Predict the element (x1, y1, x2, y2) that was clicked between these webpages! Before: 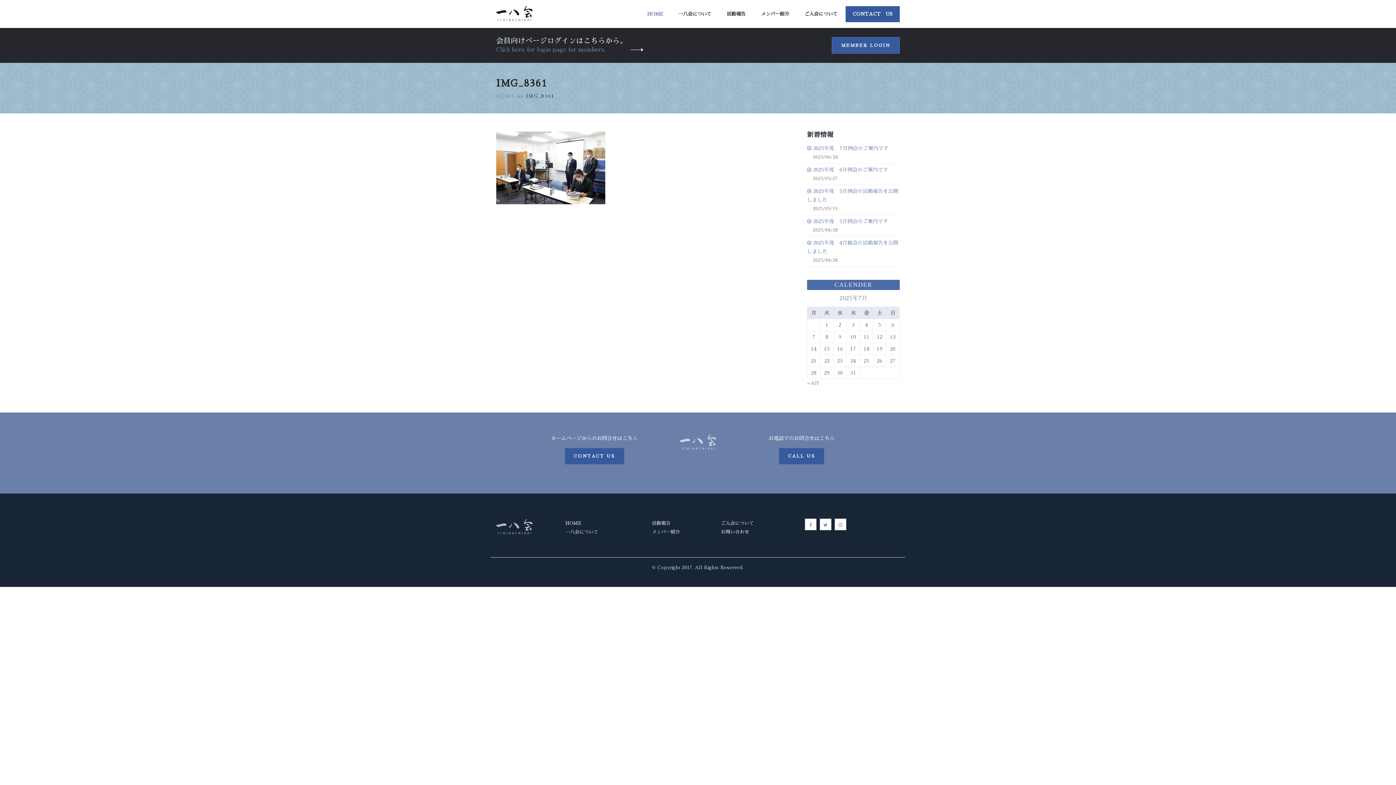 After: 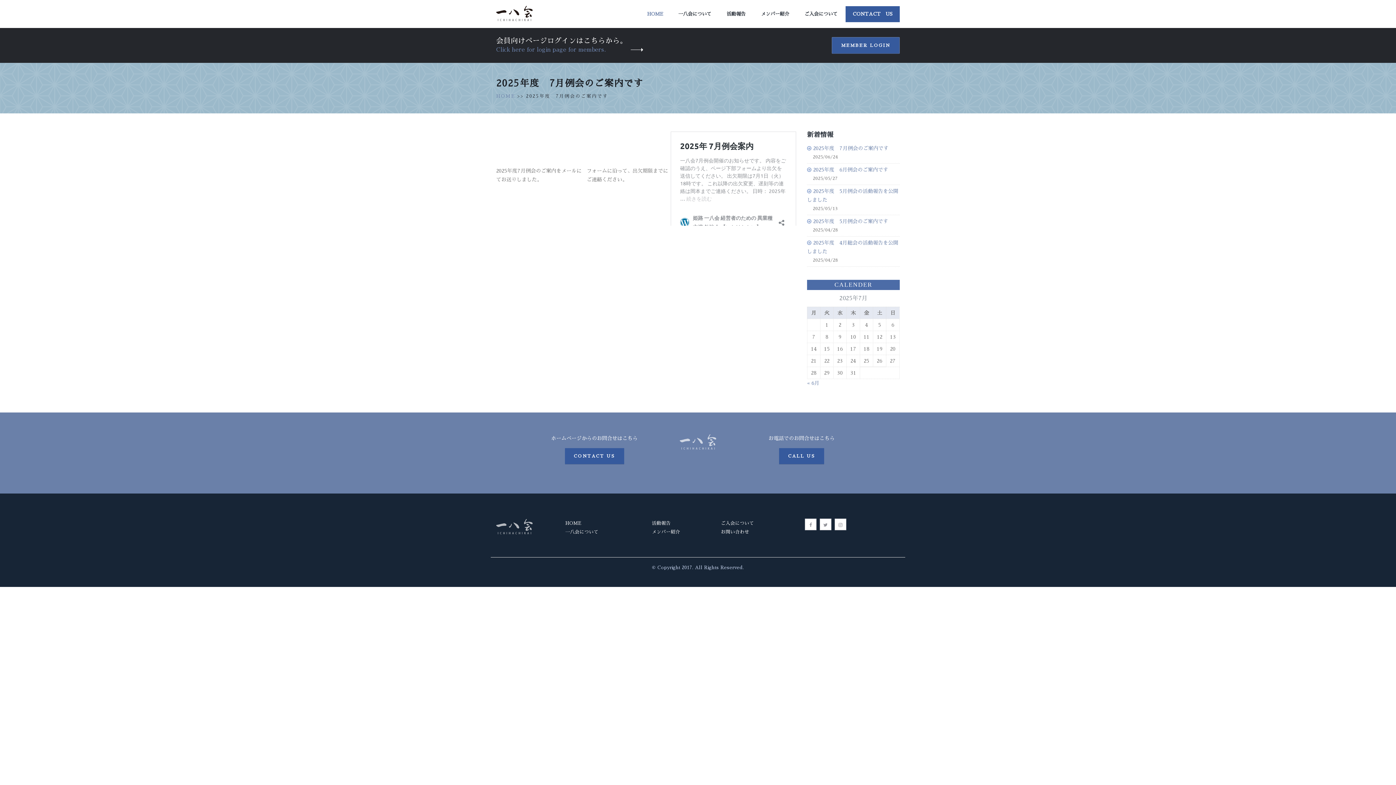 Action: bbox: (813, 145, 888, 150) label: 2025年度　7月例会のご案内です